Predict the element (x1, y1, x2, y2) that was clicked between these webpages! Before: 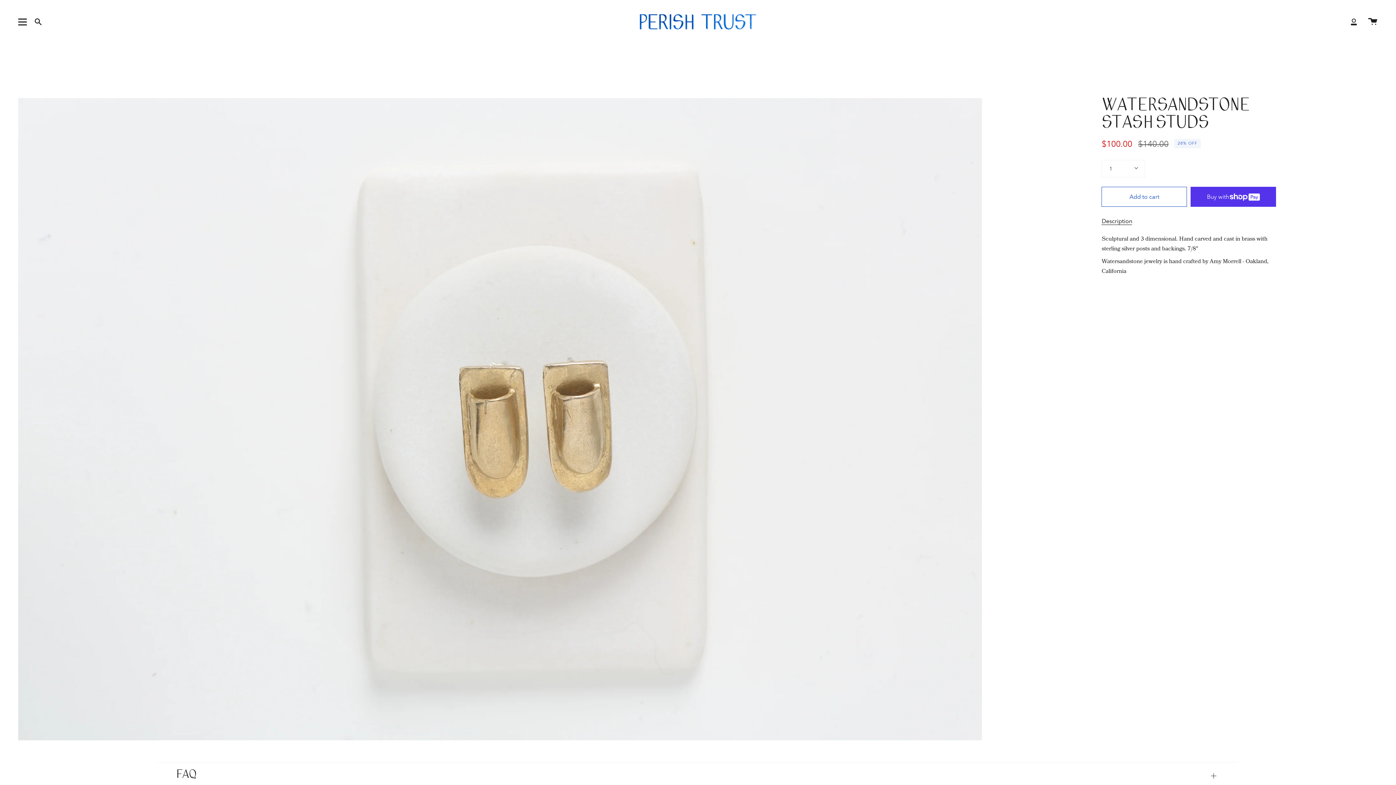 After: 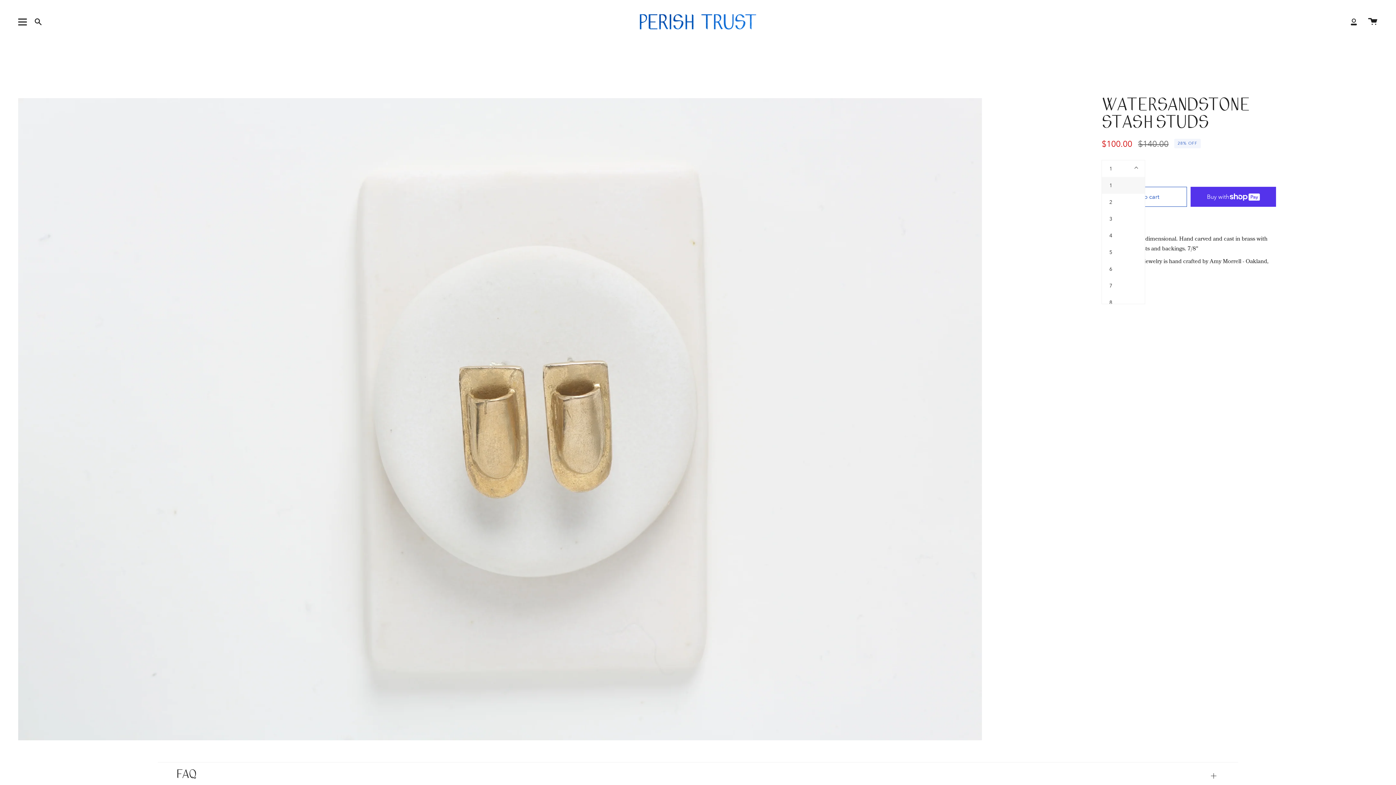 Action: bbox: (1101, 160, 1145, 177) label: 1